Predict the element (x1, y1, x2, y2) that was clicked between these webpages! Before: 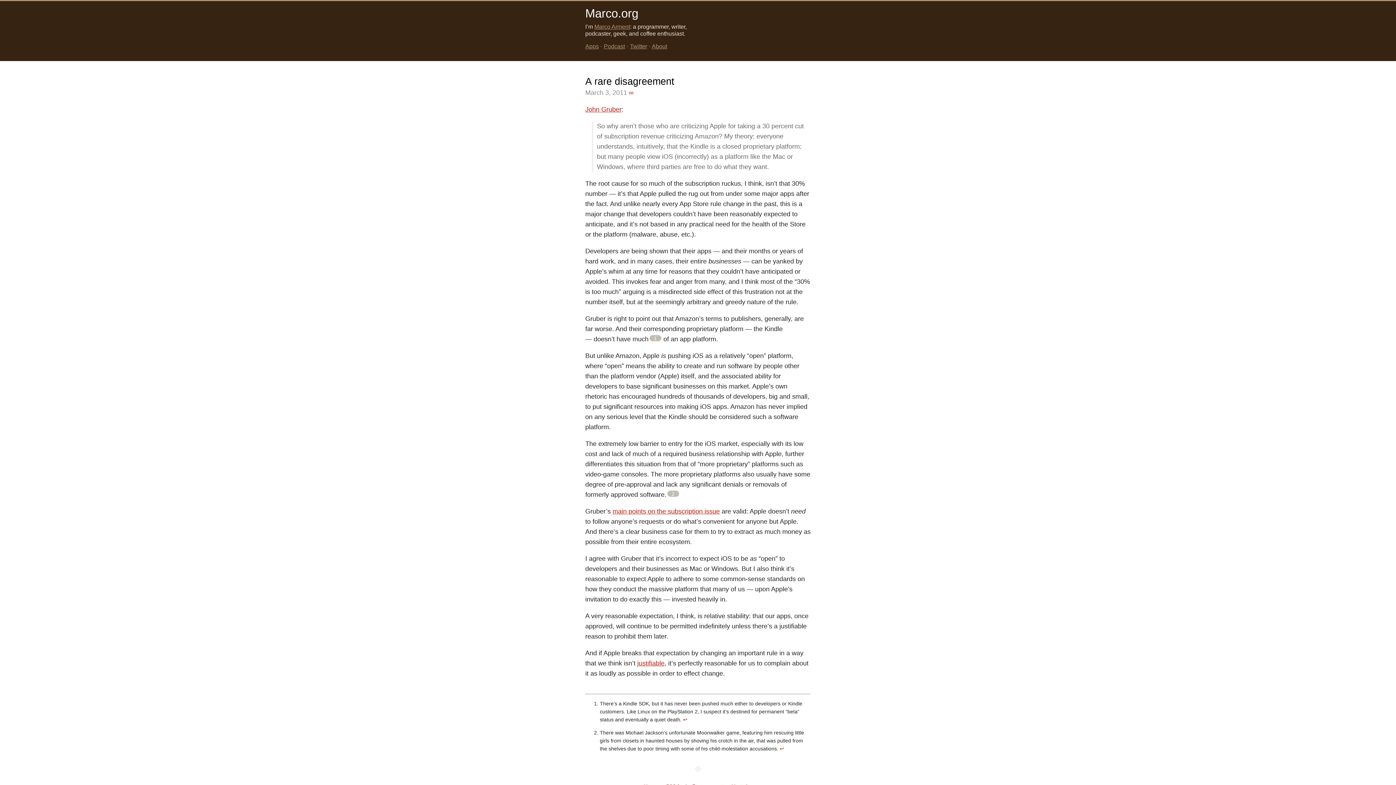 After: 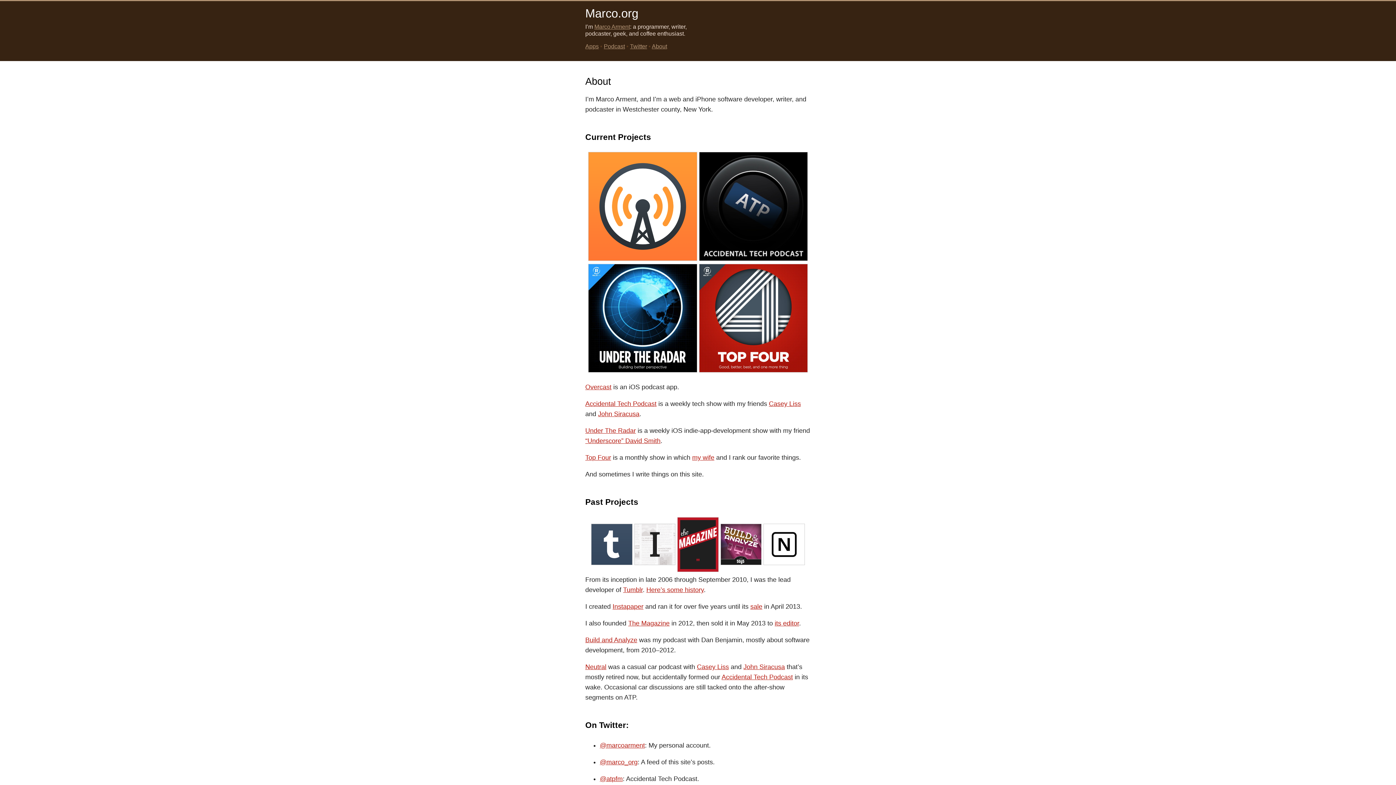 Action: bbox: (652, 43, 667, 49) label: About